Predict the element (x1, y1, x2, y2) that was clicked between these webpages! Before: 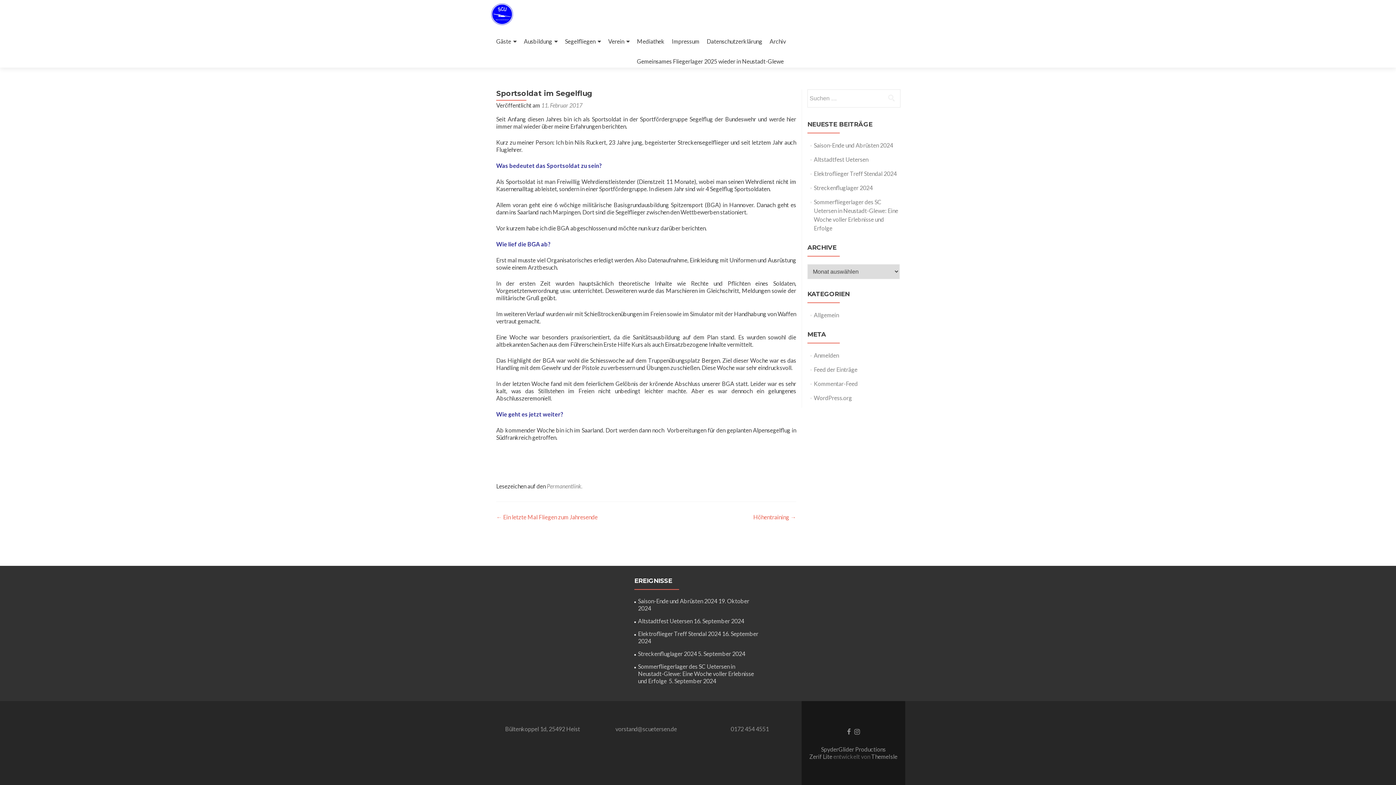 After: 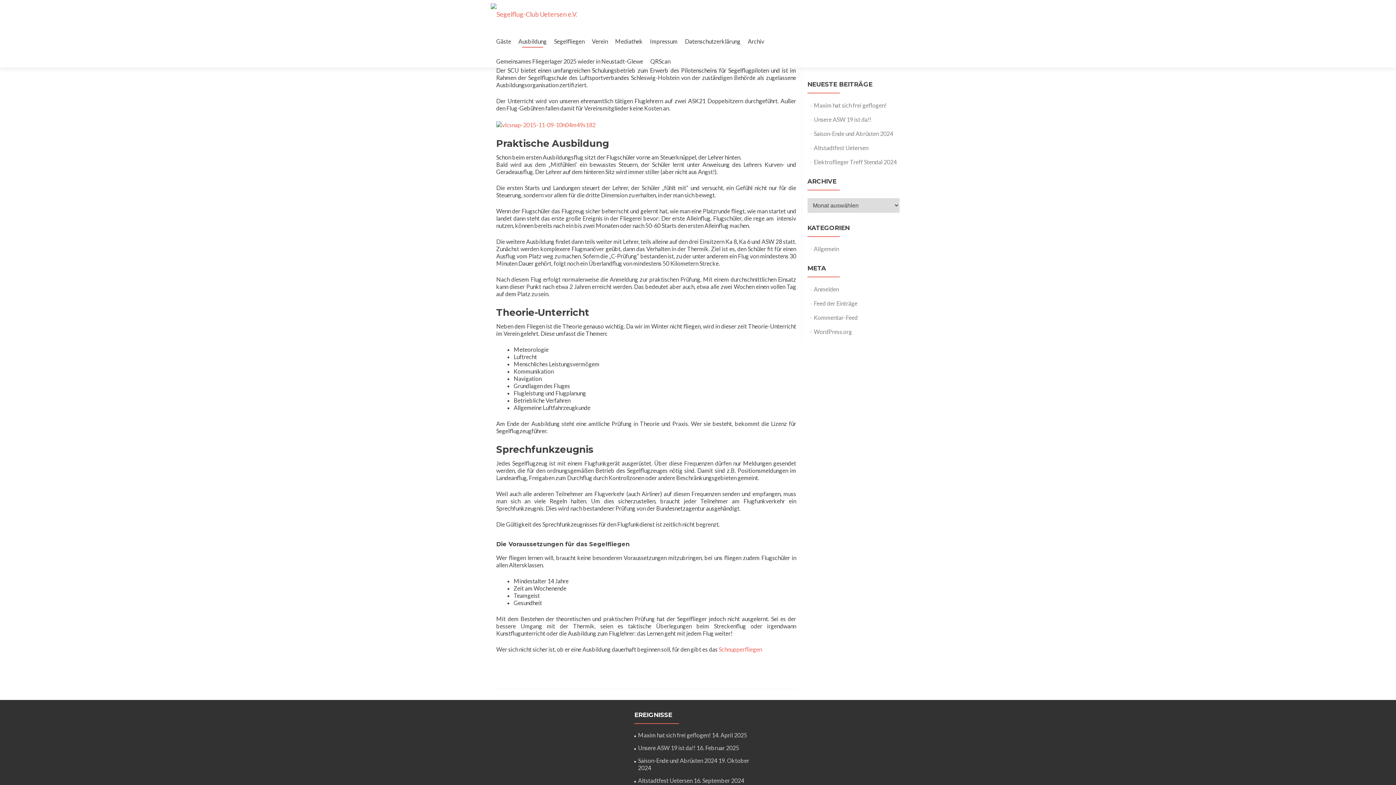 Action: bbox: (524, 34, 557, 48) label: Ausbildung